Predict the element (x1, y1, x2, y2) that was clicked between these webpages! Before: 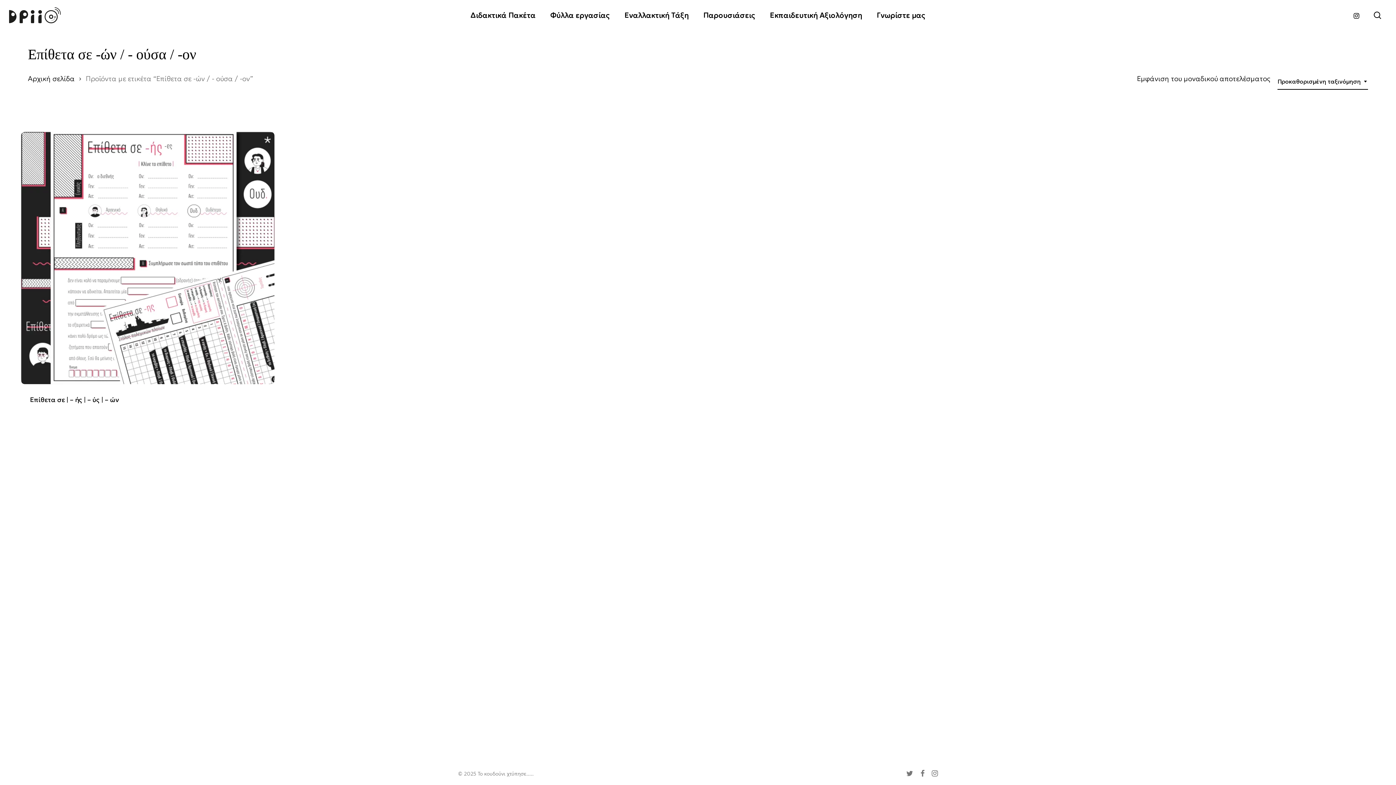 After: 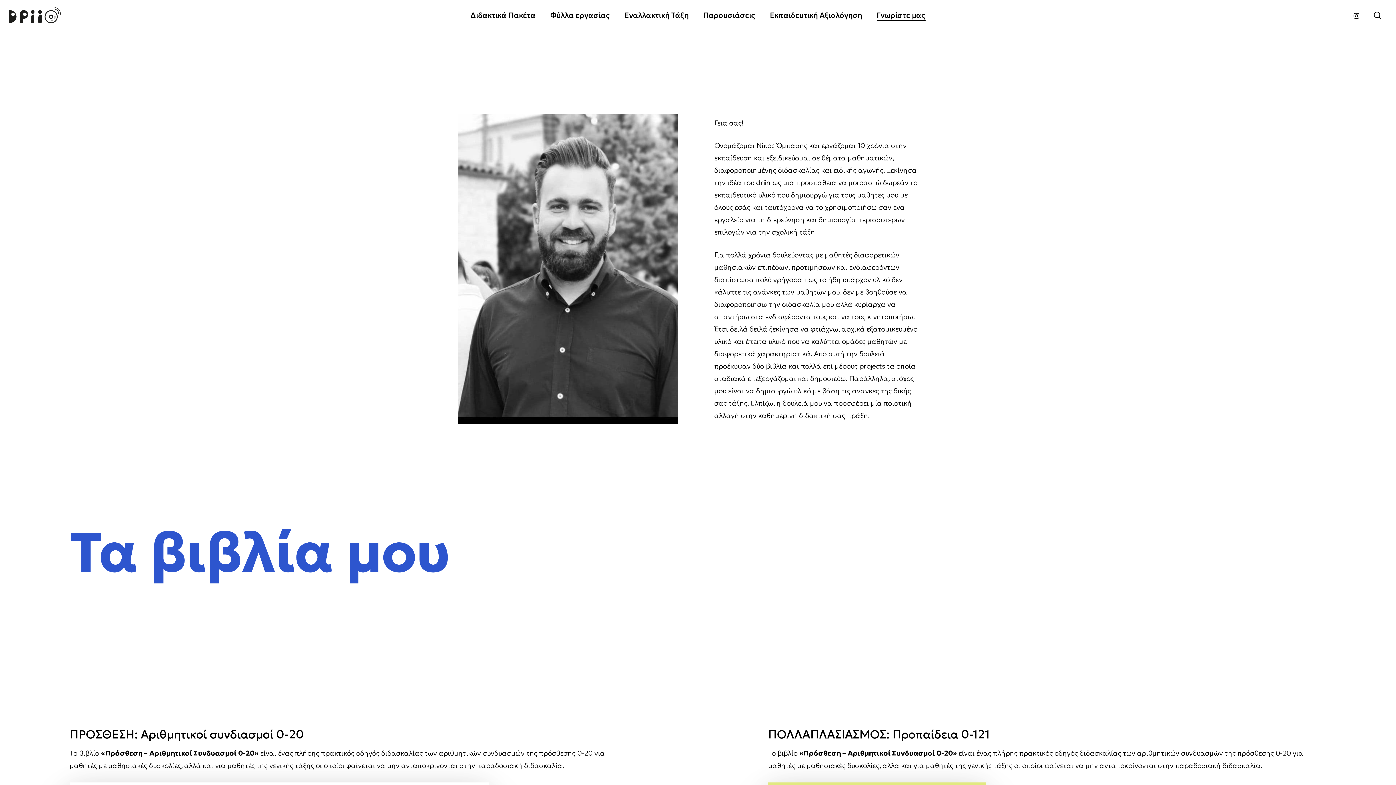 Action: bbox: (876, 11, 925, 19) label: Γνωρίστε μας